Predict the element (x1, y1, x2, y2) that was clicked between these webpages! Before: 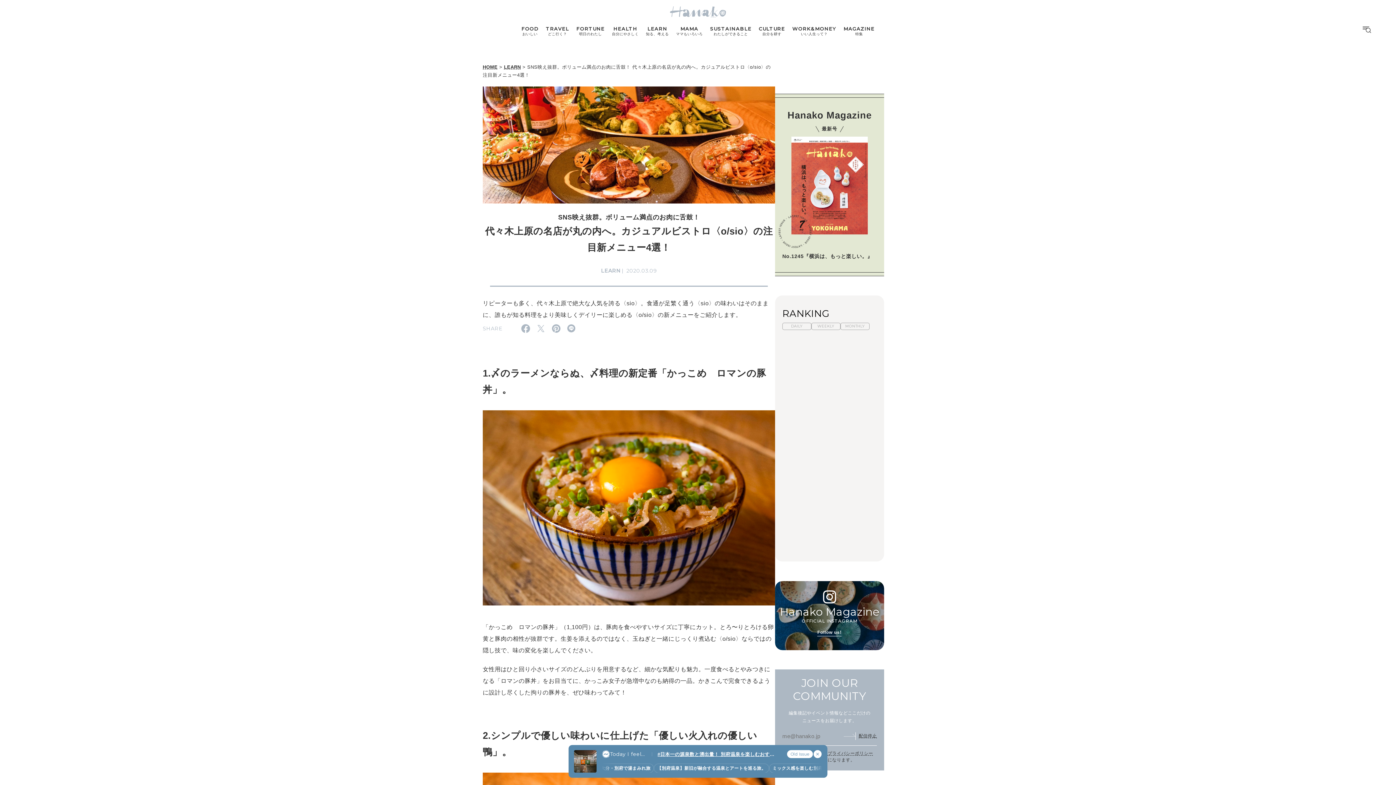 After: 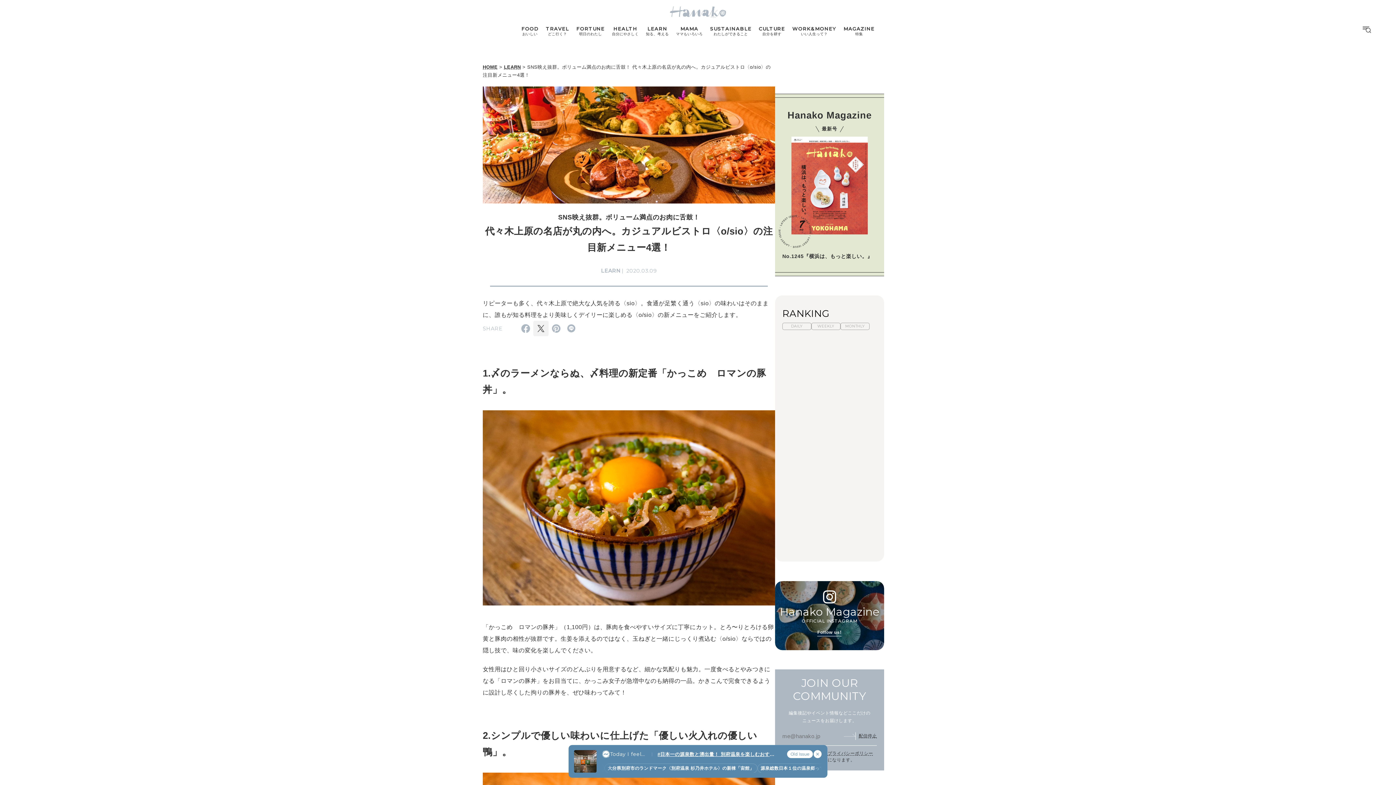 Action: bbox: (533, 321, 548, 336)